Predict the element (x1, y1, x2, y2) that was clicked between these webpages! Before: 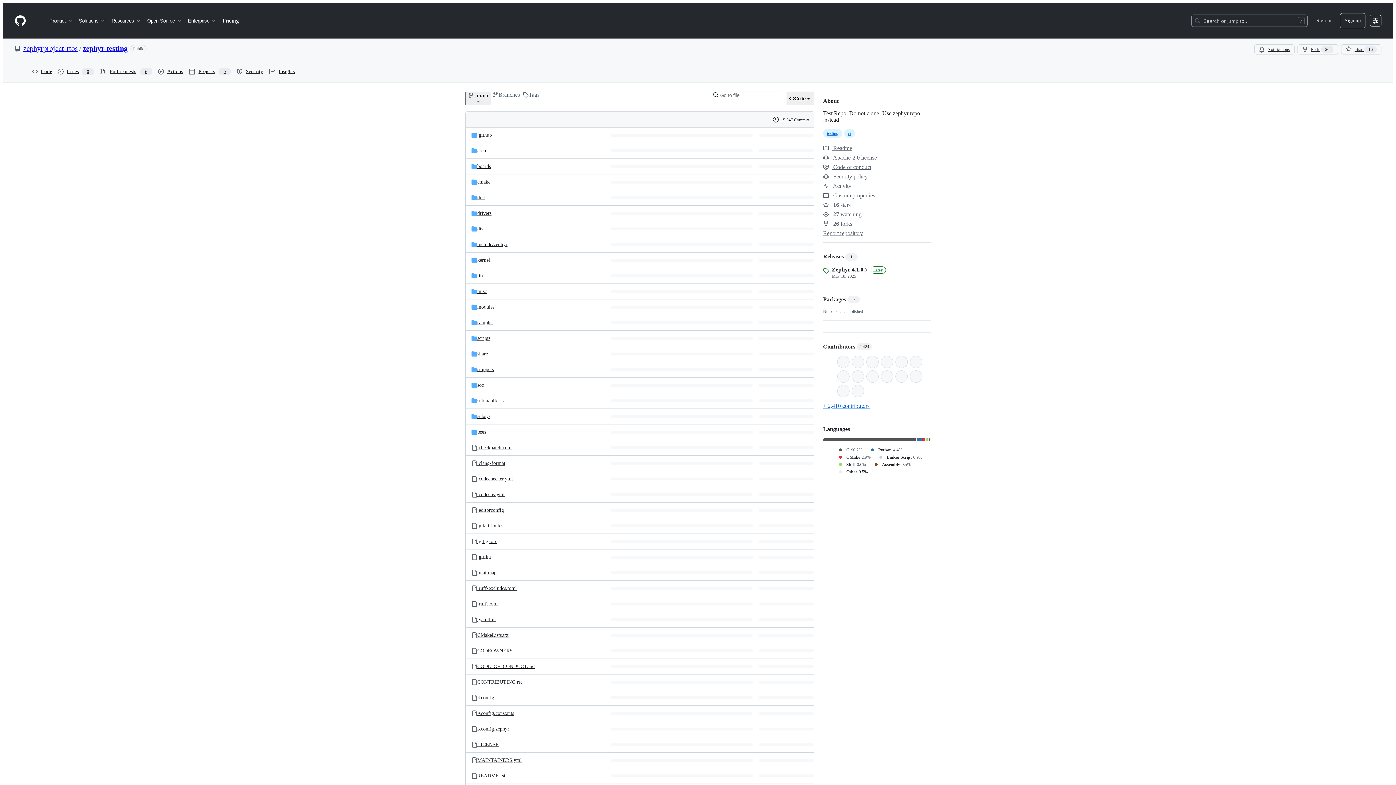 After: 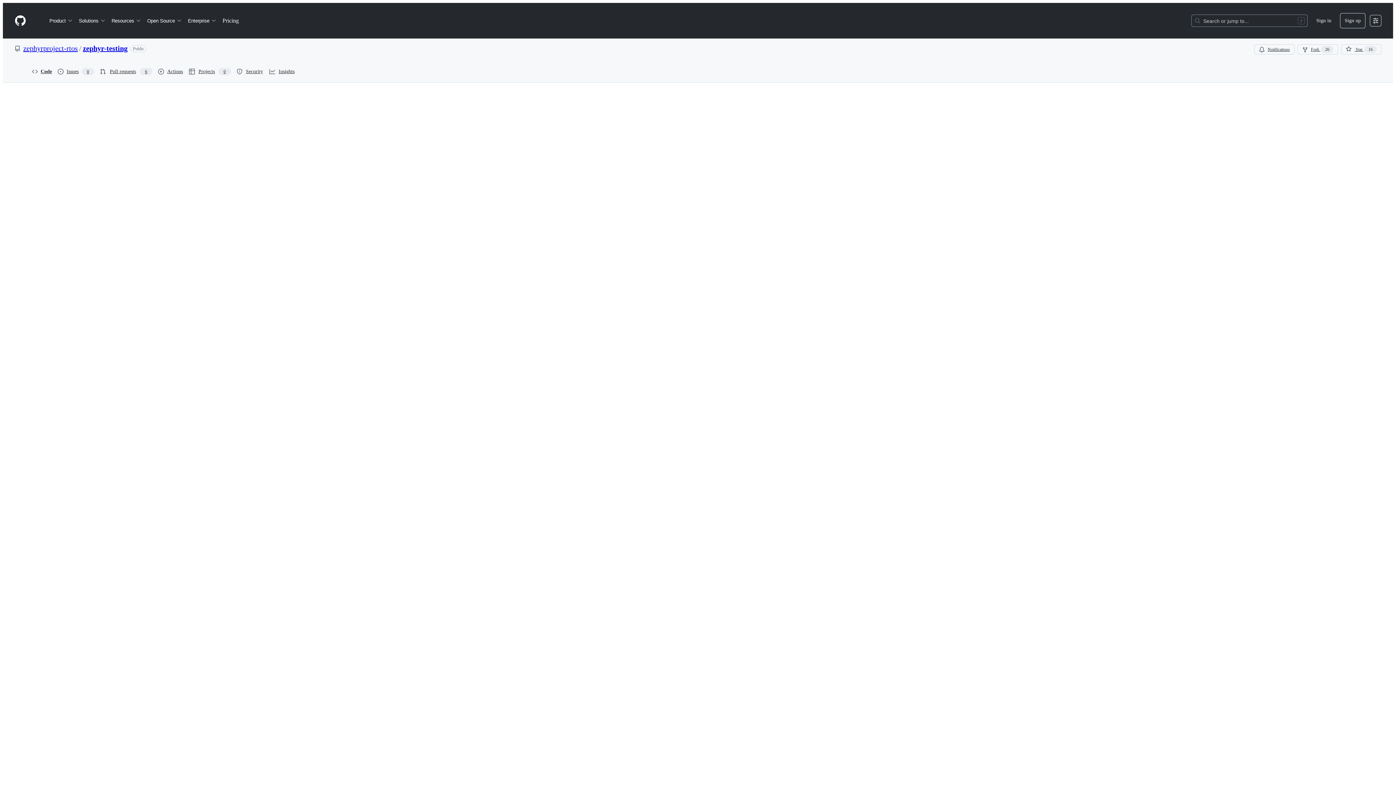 Action: label: .gitignore, (File) bbox: (477, 538, 497, 544)